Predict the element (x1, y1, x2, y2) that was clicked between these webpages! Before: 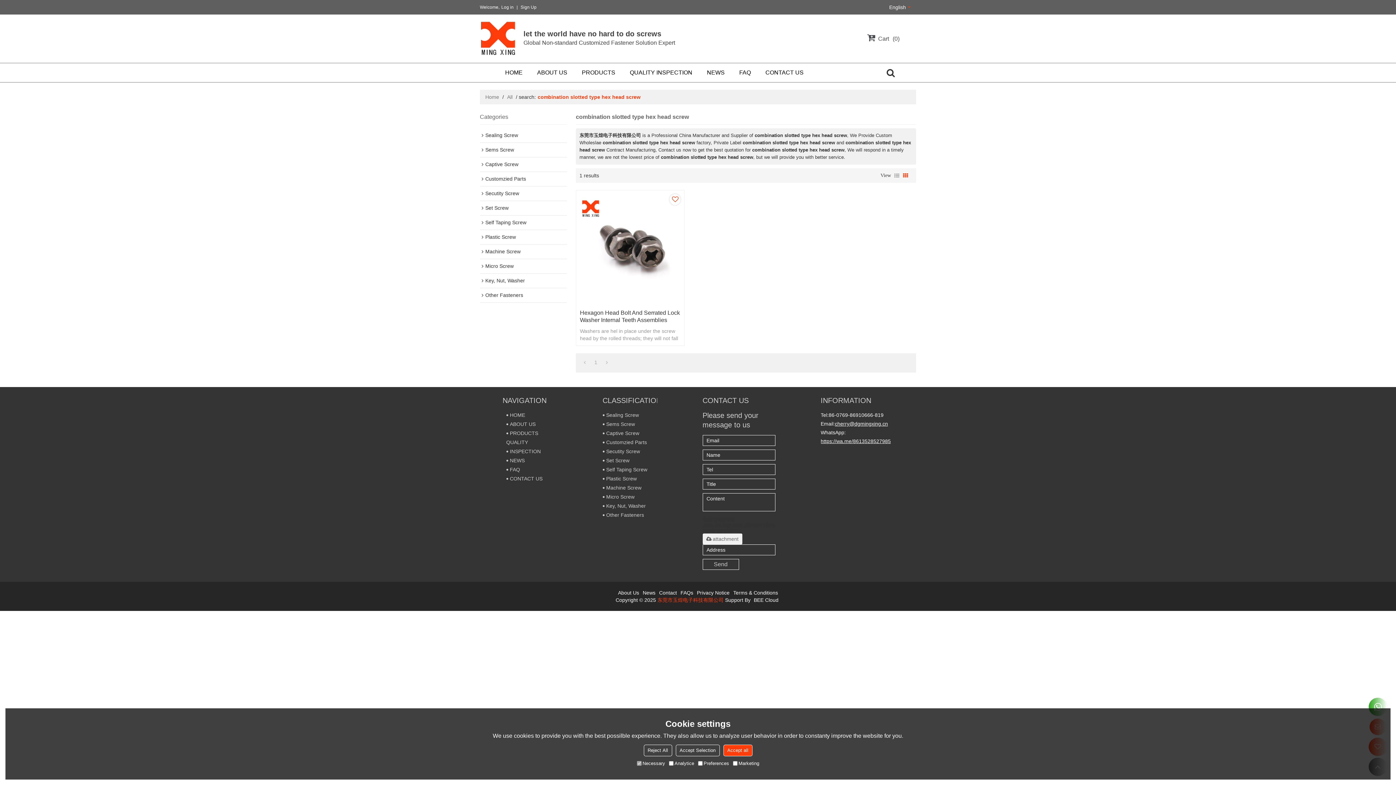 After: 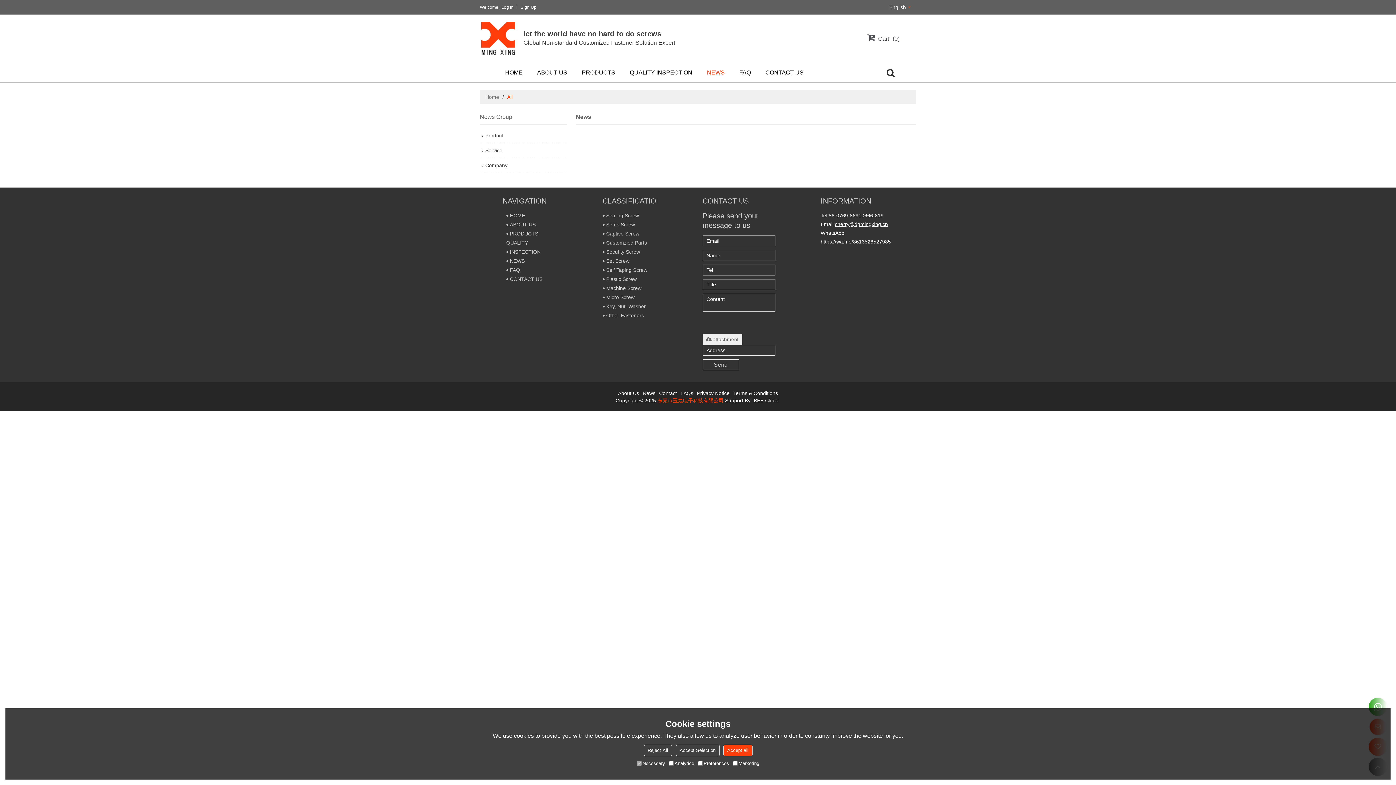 Action: bbox: (641, 589, 657, 596) label: News